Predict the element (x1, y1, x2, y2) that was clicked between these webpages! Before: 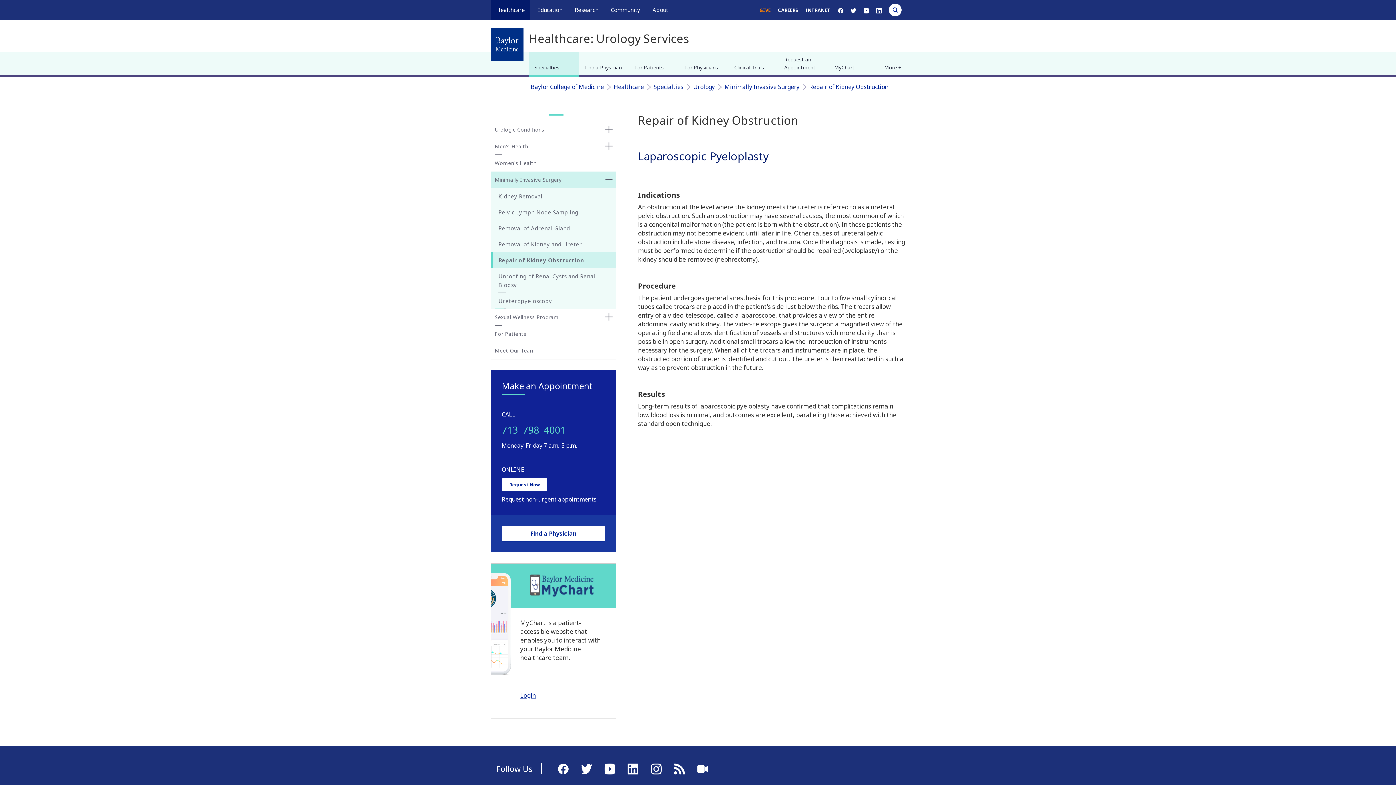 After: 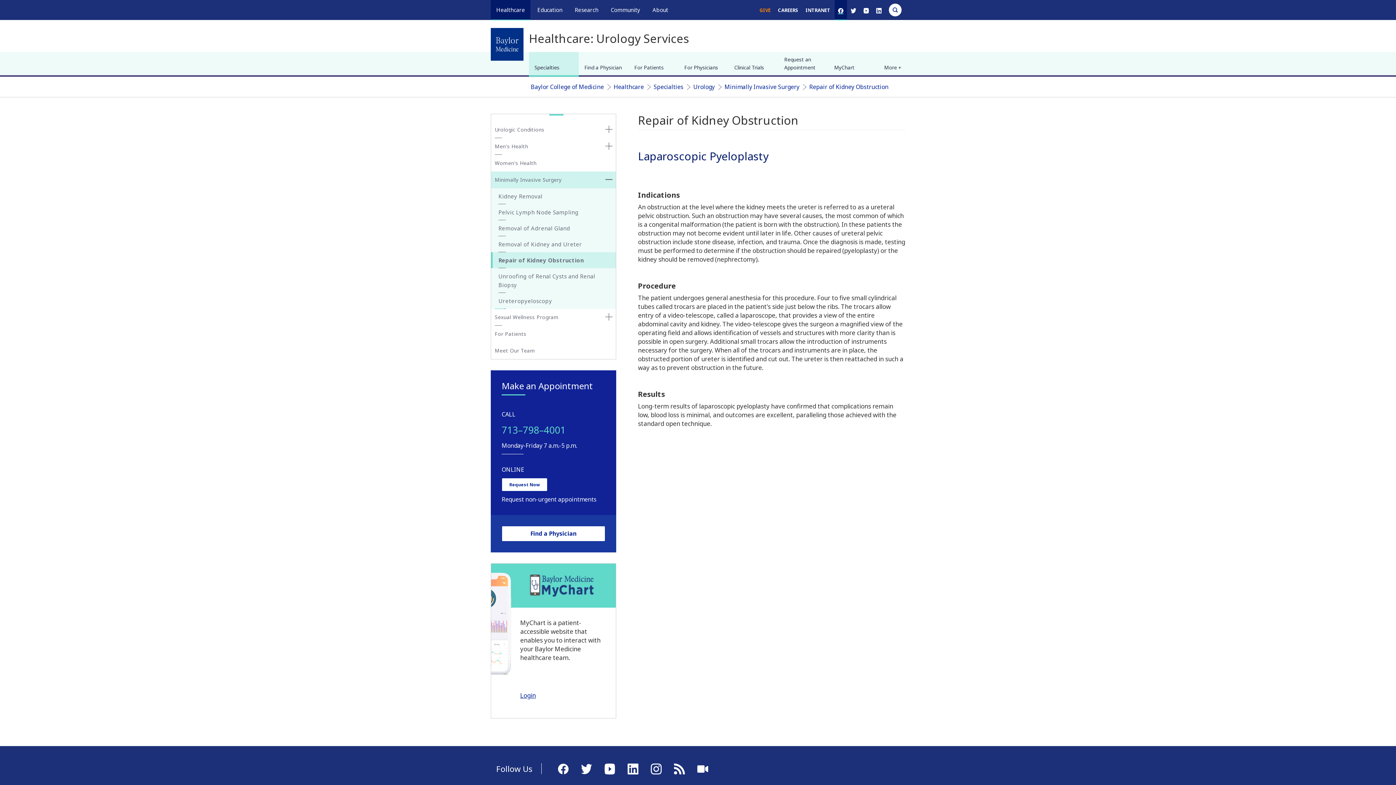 Action: bbox: (838, 6, 843, 13)